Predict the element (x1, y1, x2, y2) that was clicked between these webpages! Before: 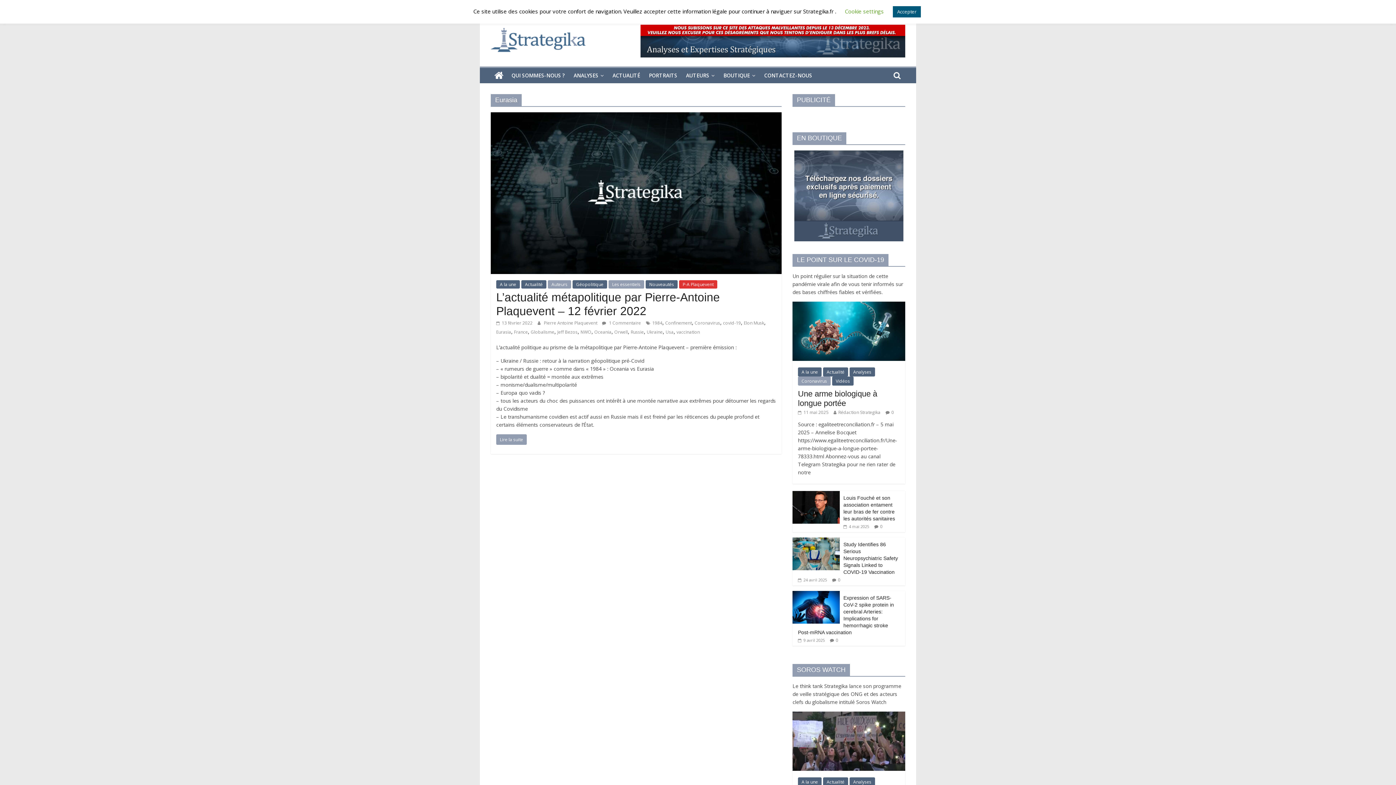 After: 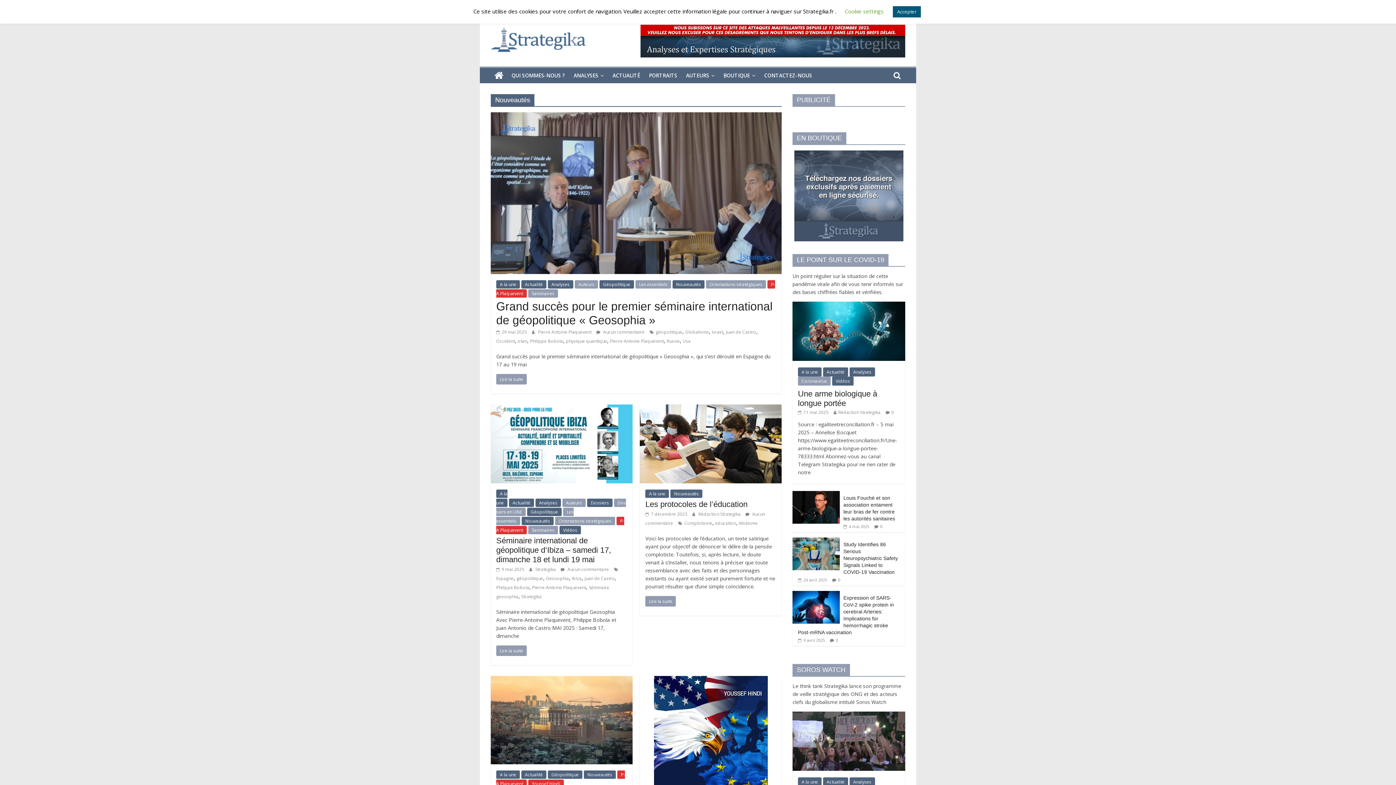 Action: bbox: (645, 280, 677, 288) label: Nouveautés